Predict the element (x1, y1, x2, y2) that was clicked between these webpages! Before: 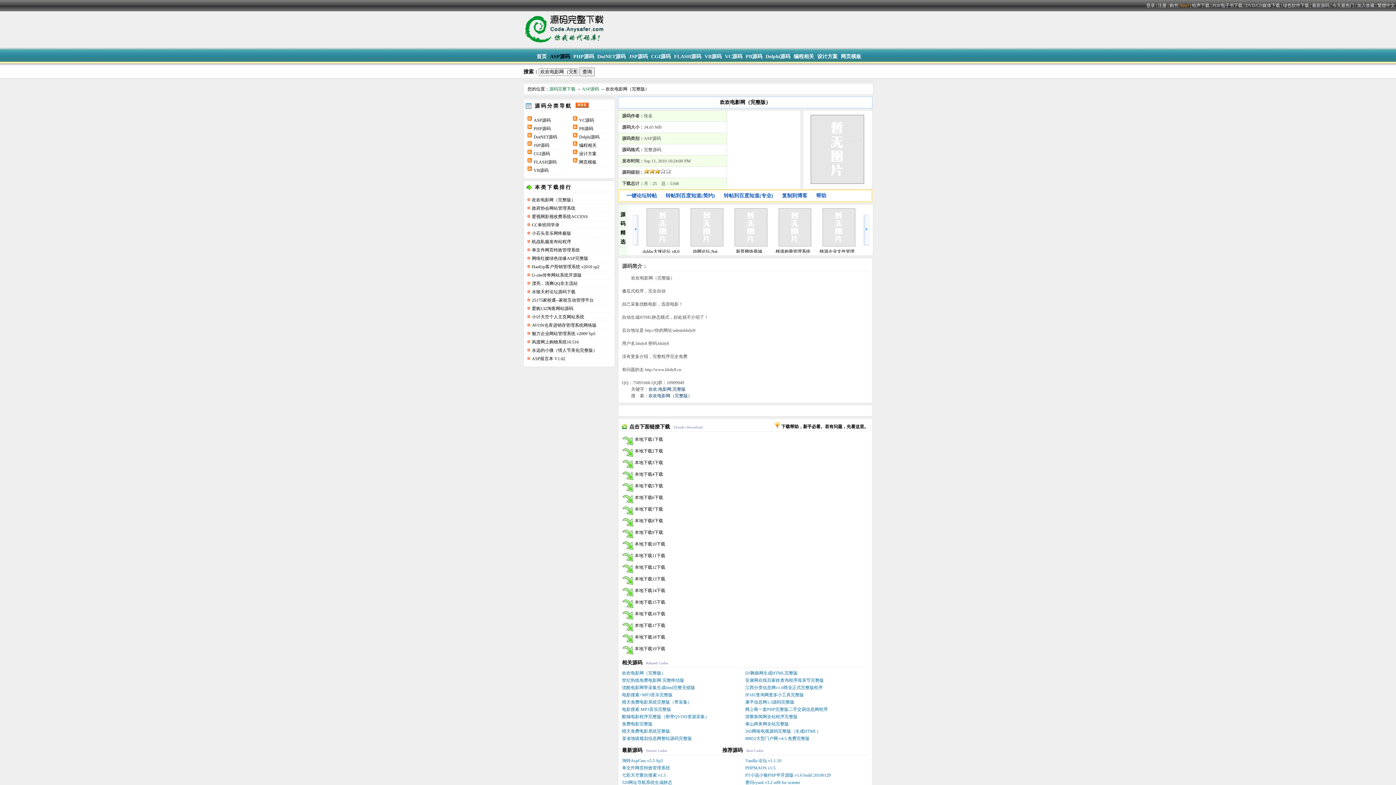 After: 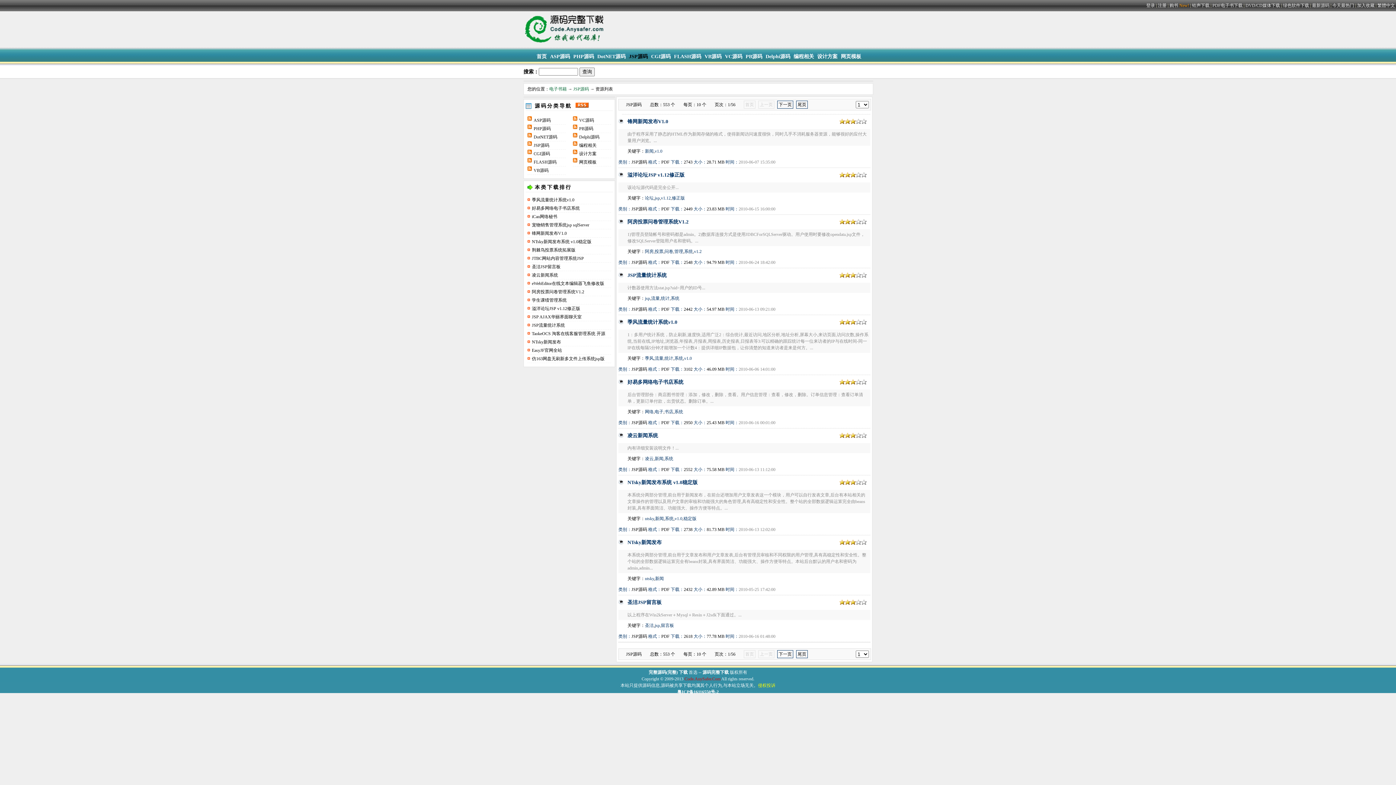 Action: label: JSP源码 bbox: (533, 141, 549, 149)